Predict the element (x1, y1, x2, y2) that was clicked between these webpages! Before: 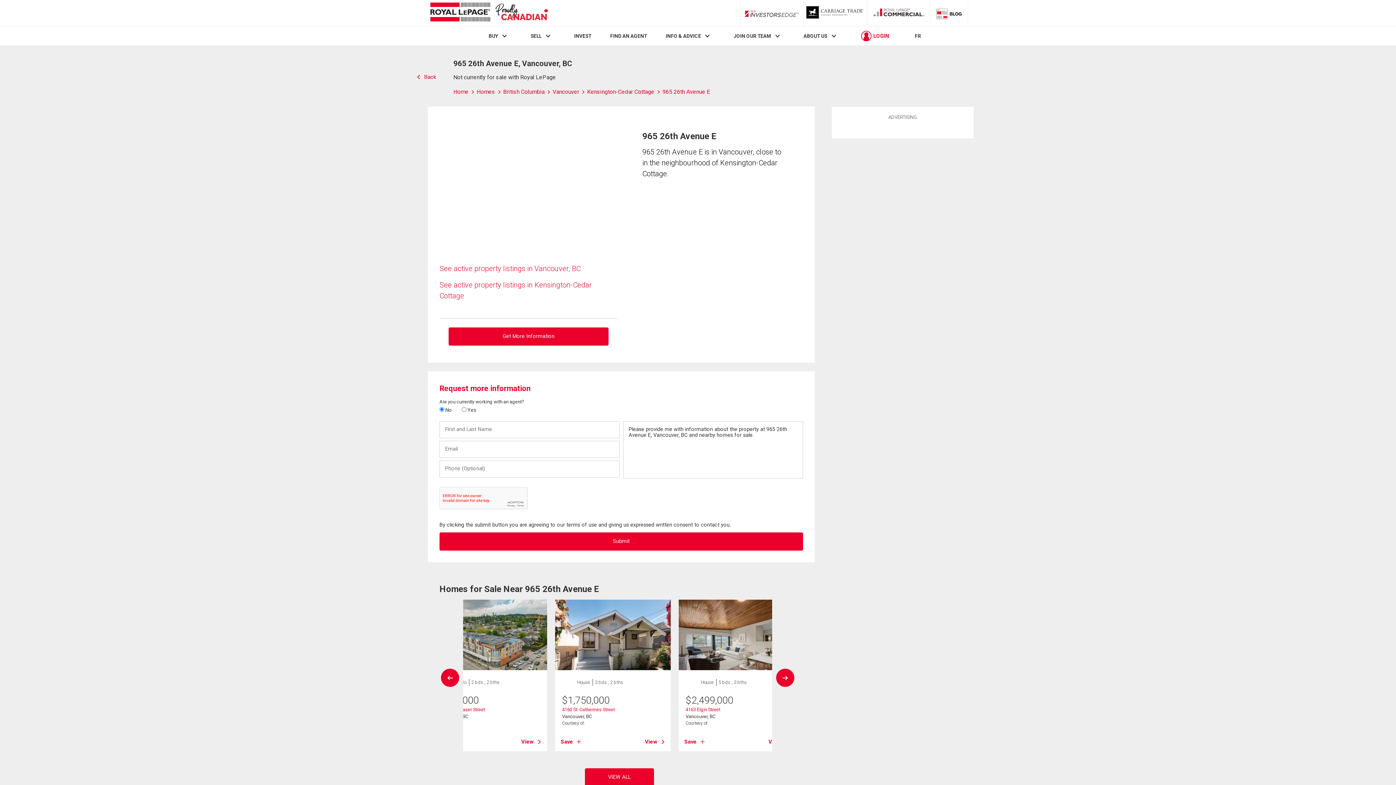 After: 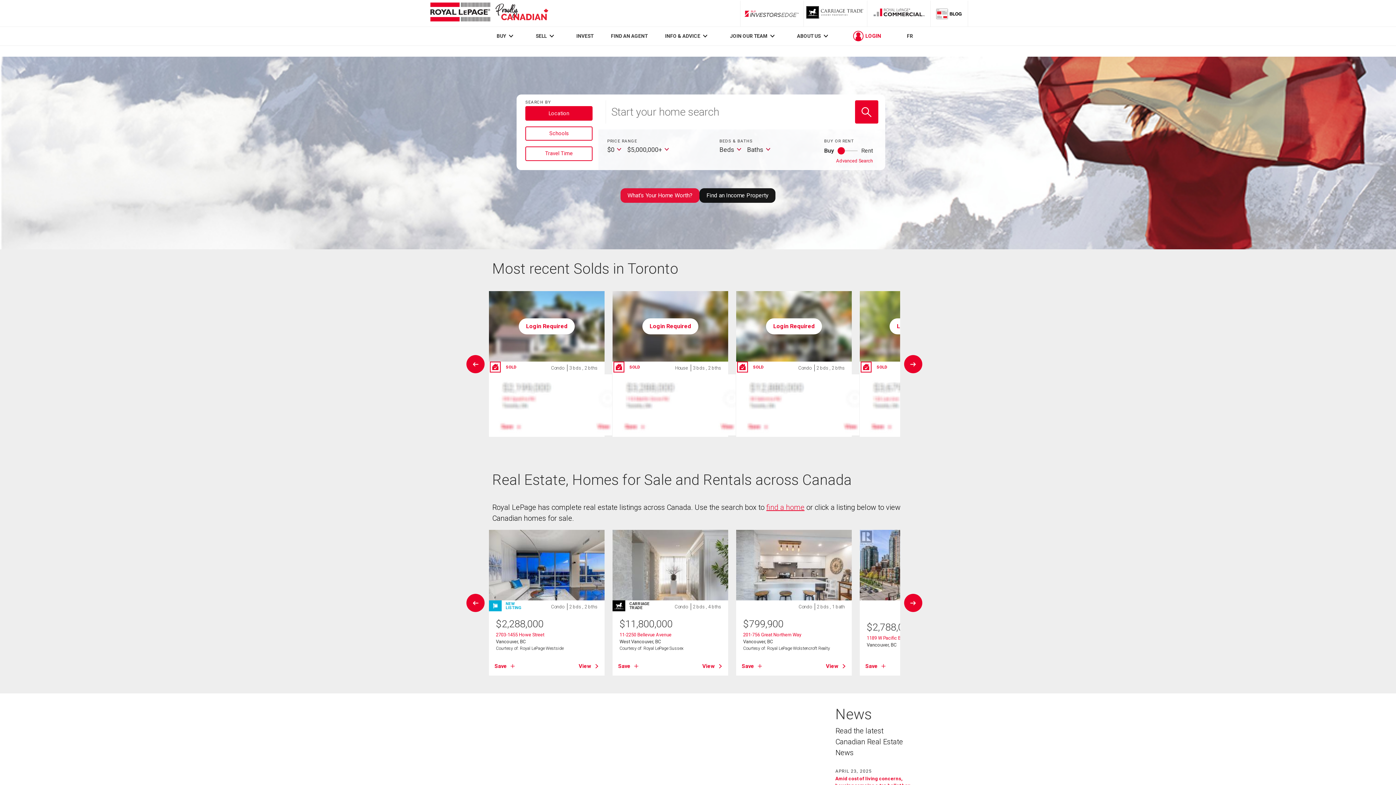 Action: bbox: (453, 88, 476, 95) label: Home 